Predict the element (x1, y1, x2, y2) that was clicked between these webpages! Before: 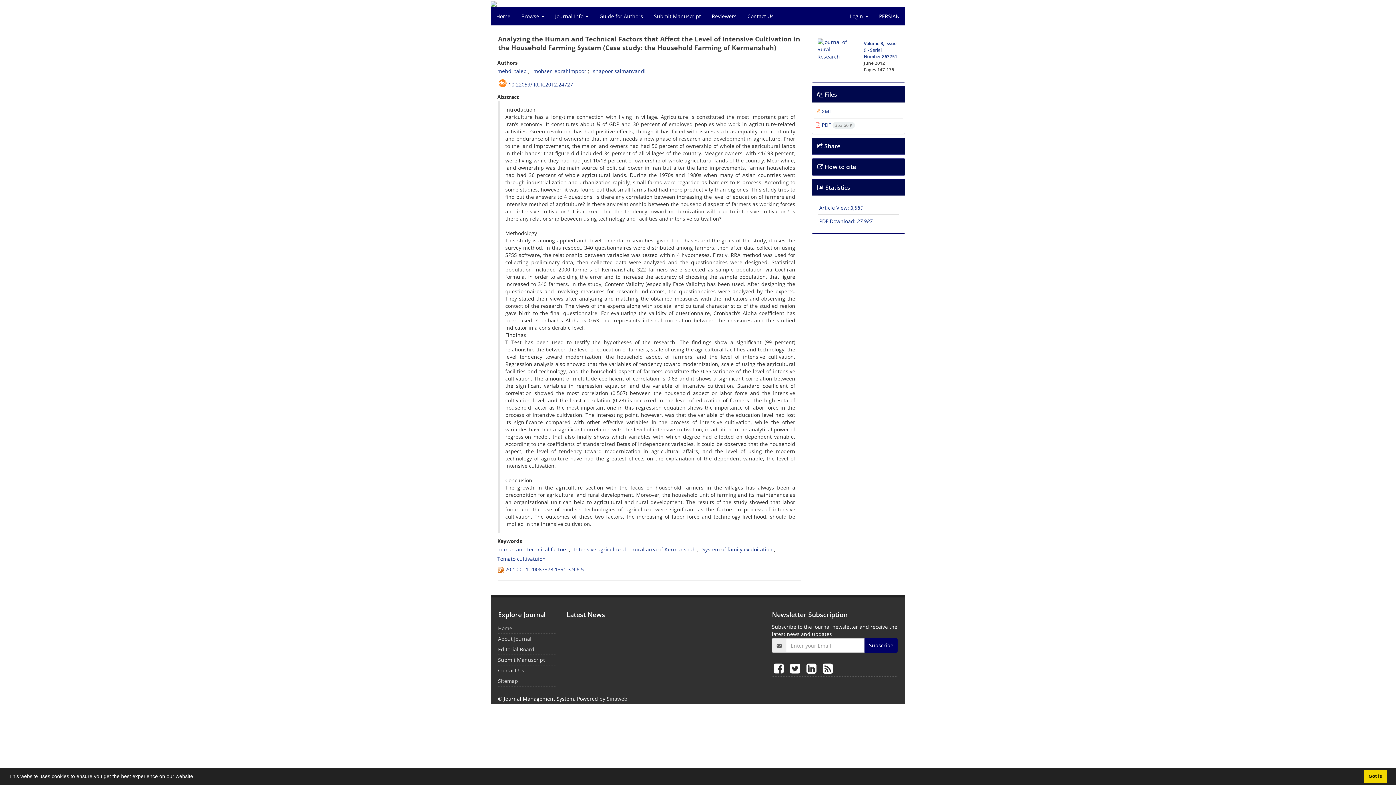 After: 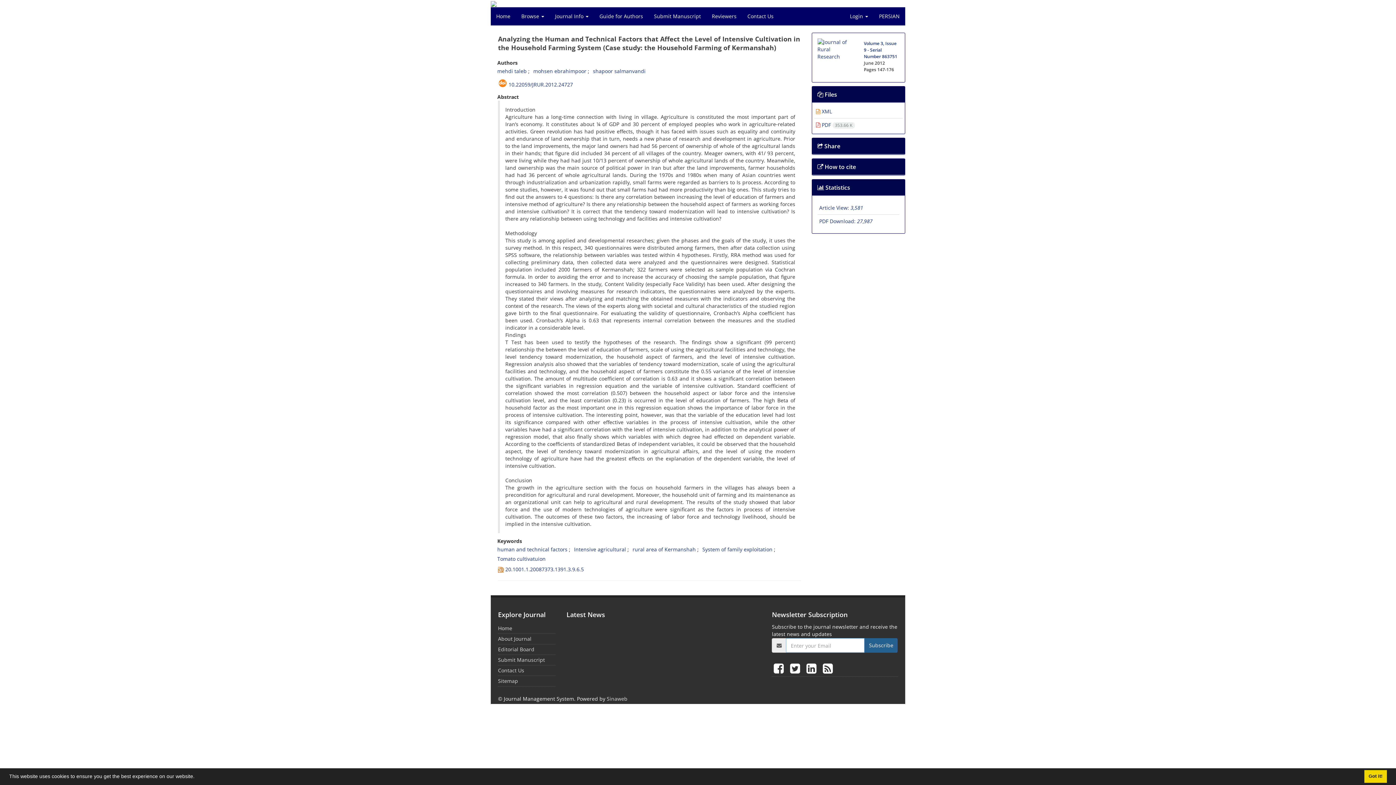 Action: label: Subscribe bbox: (864, 638, 897, 653)